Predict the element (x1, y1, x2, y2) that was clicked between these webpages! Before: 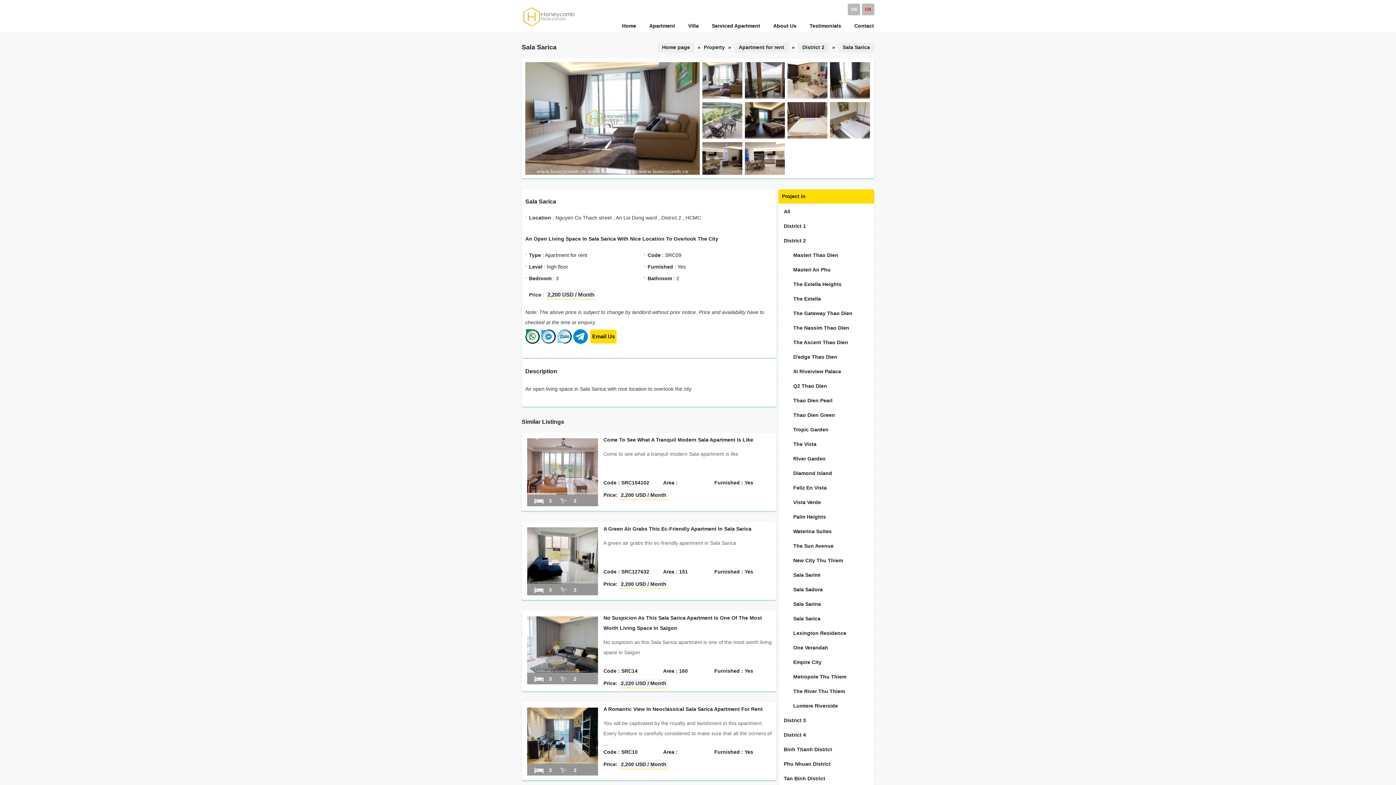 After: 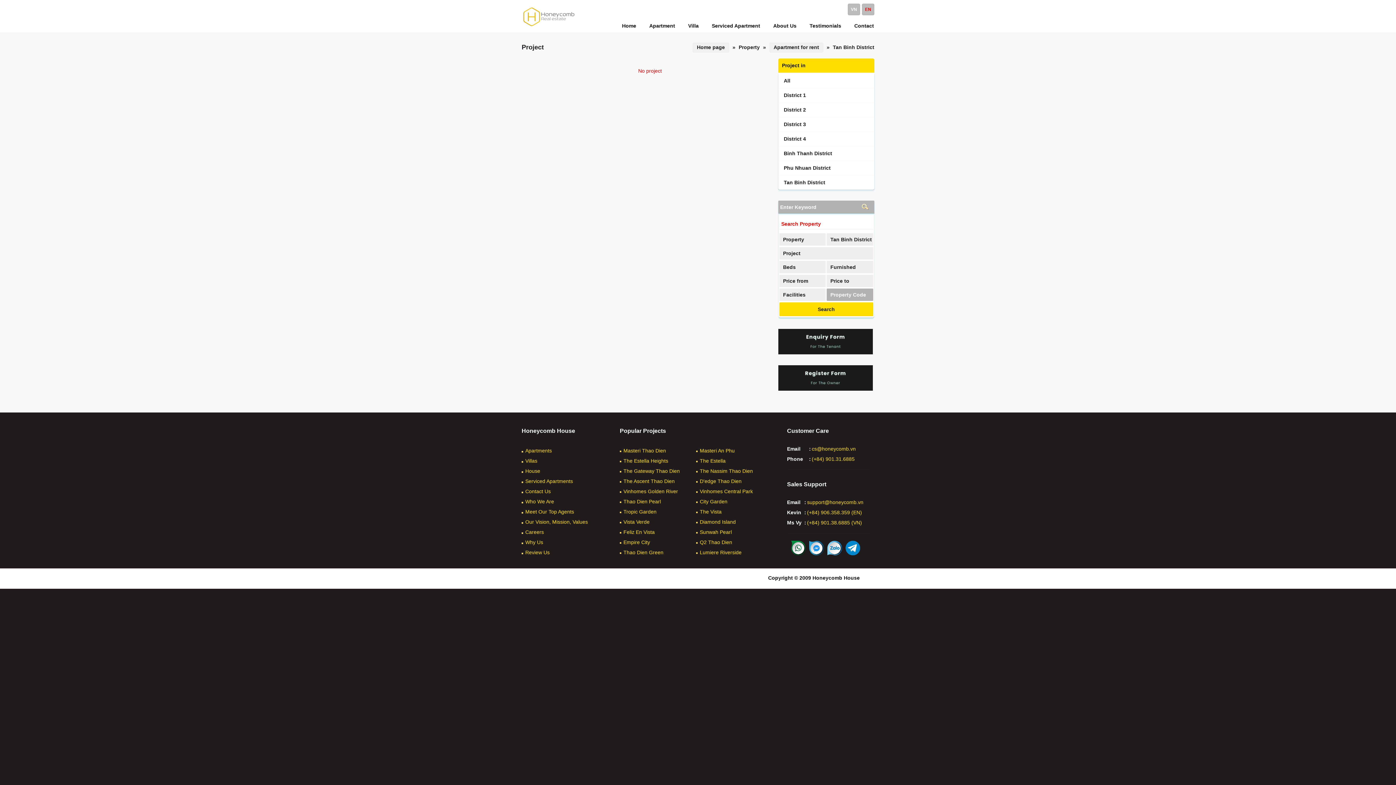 Action: bbox: (780, 773, 872, 784) label: Tan Binh District